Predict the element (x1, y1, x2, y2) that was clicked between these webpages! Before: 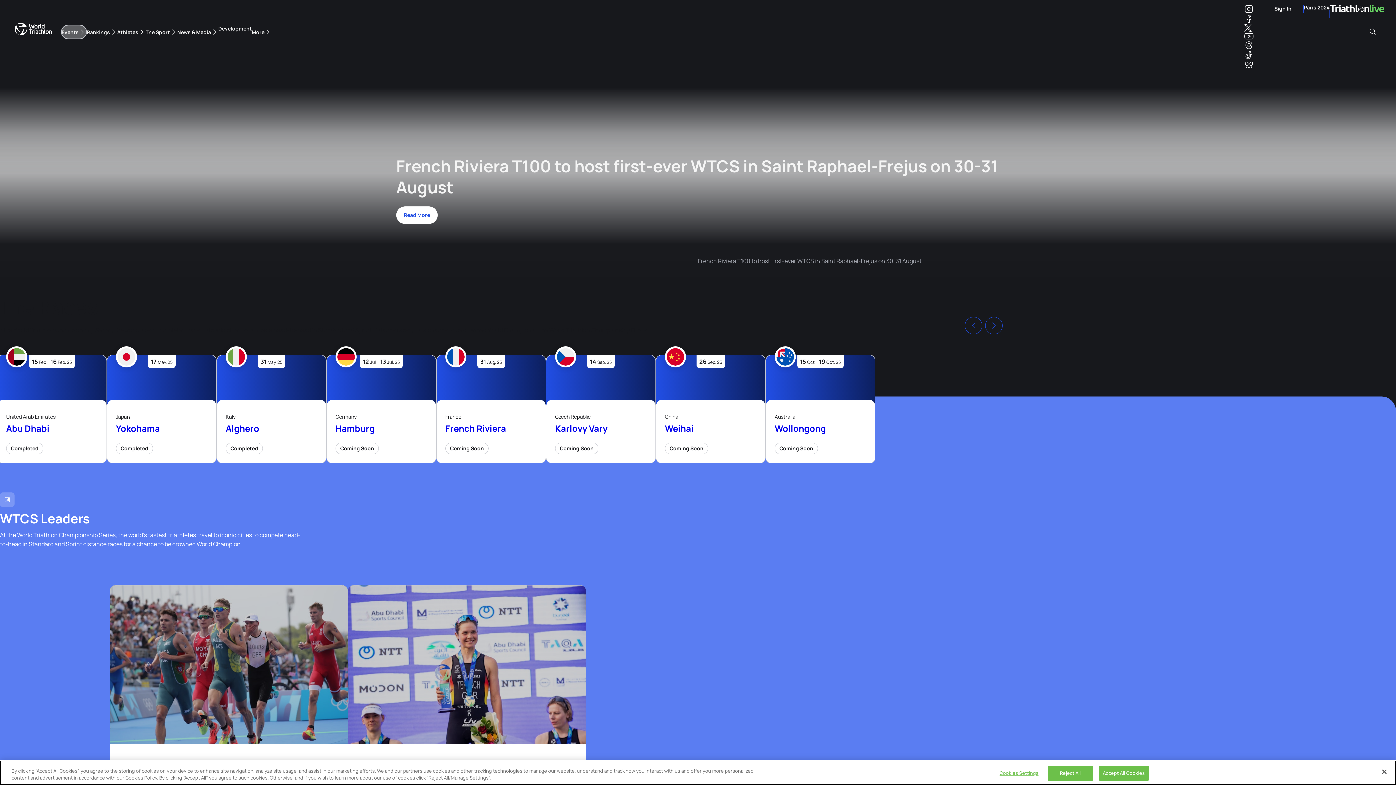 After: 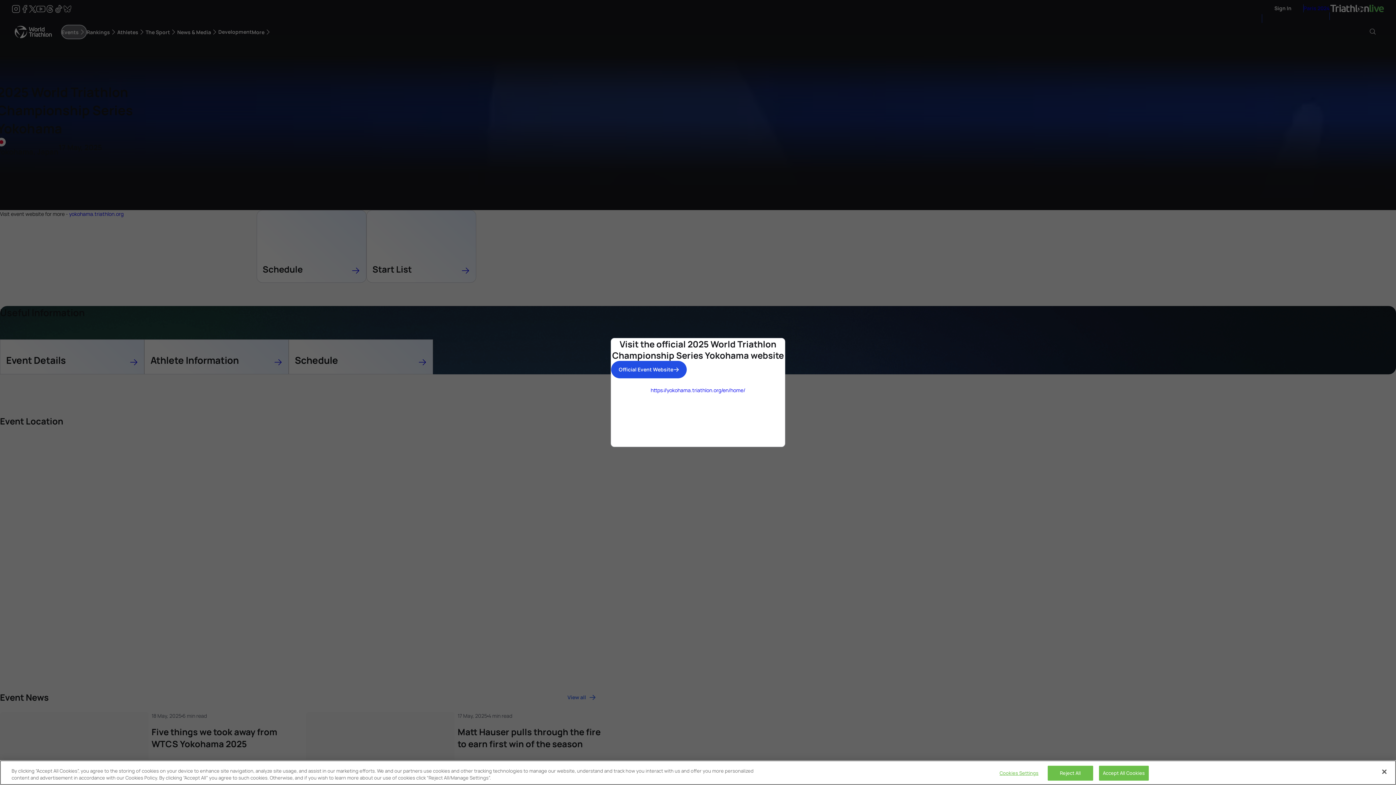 Action: label: Yokohama bbox: (116, 422, 160, 434)